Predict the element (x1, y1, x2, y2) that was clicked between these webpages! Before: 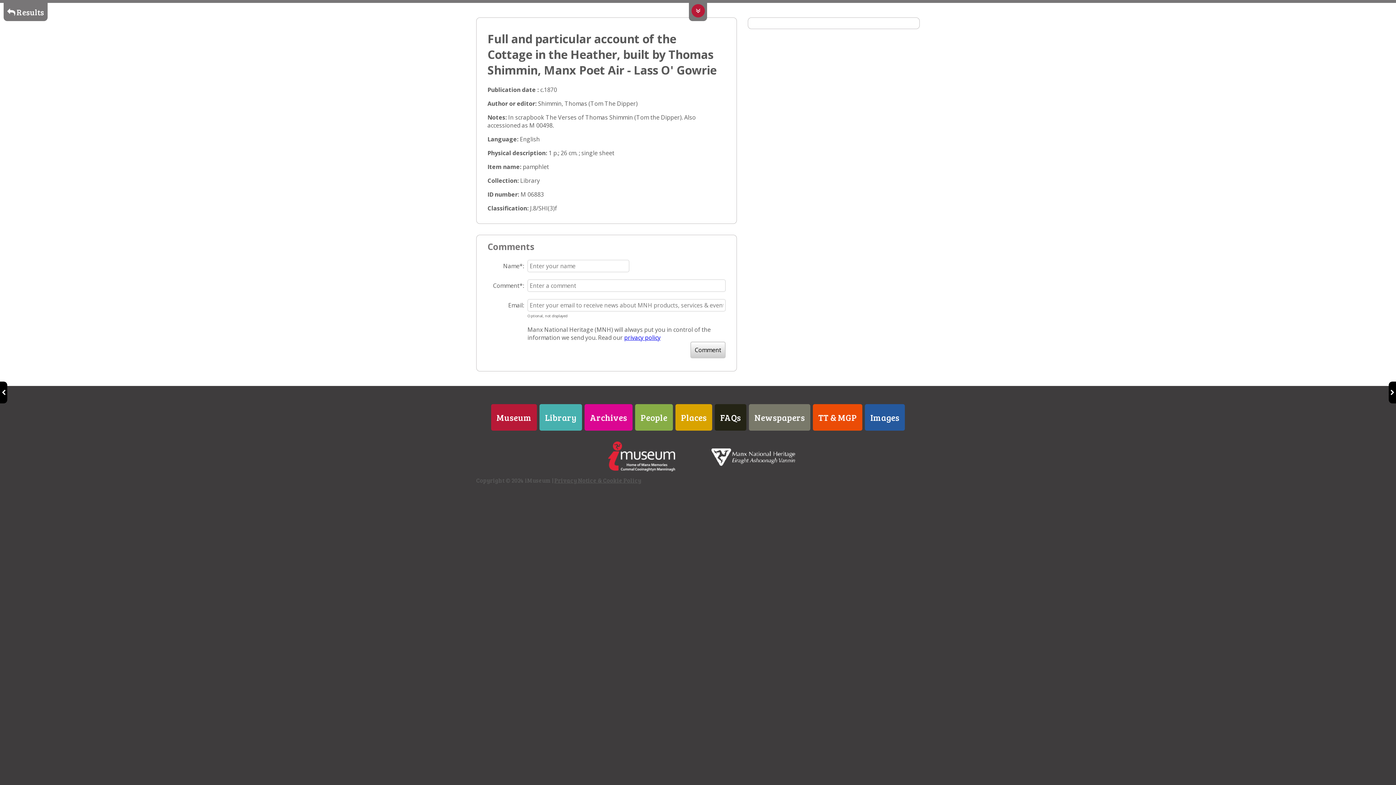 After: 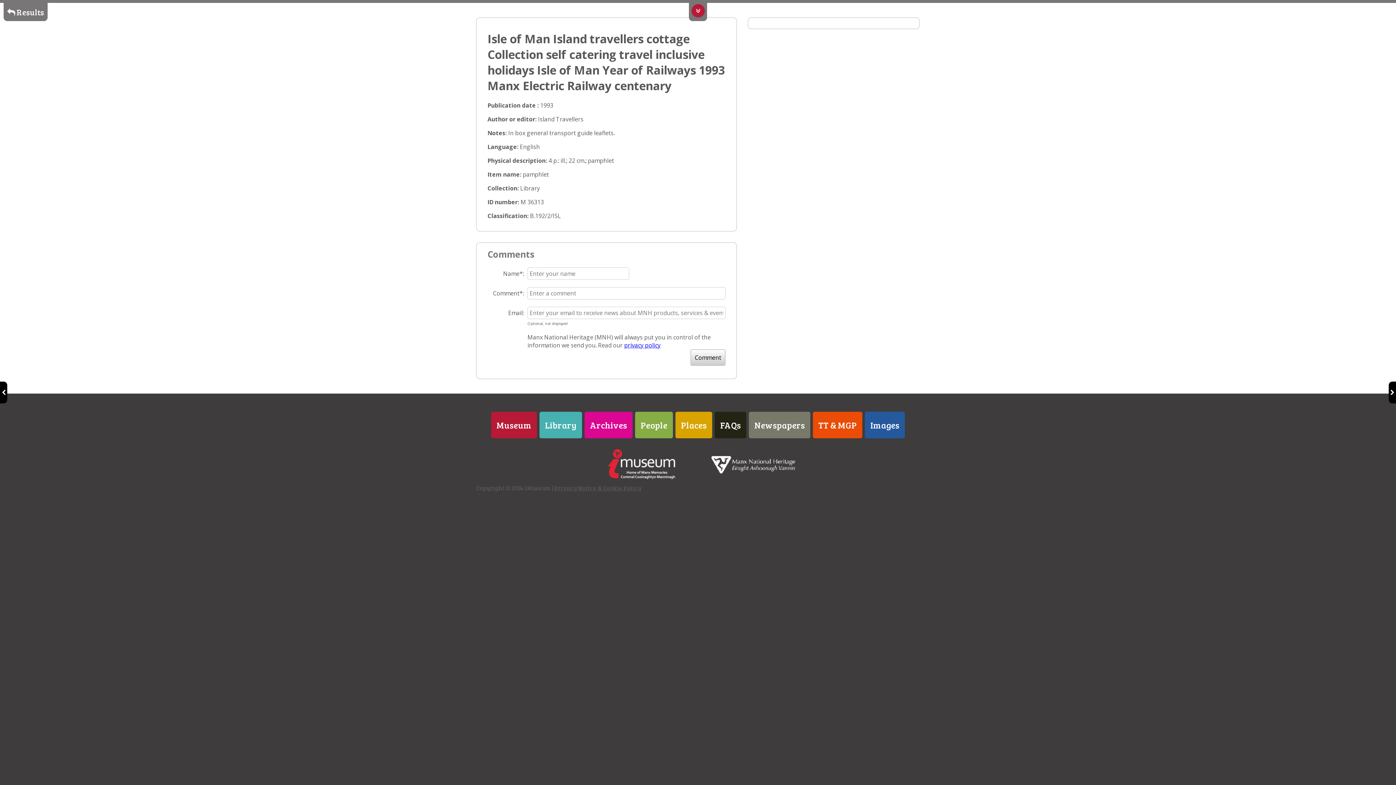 Action: bbox: (0, 381, 7, 403)